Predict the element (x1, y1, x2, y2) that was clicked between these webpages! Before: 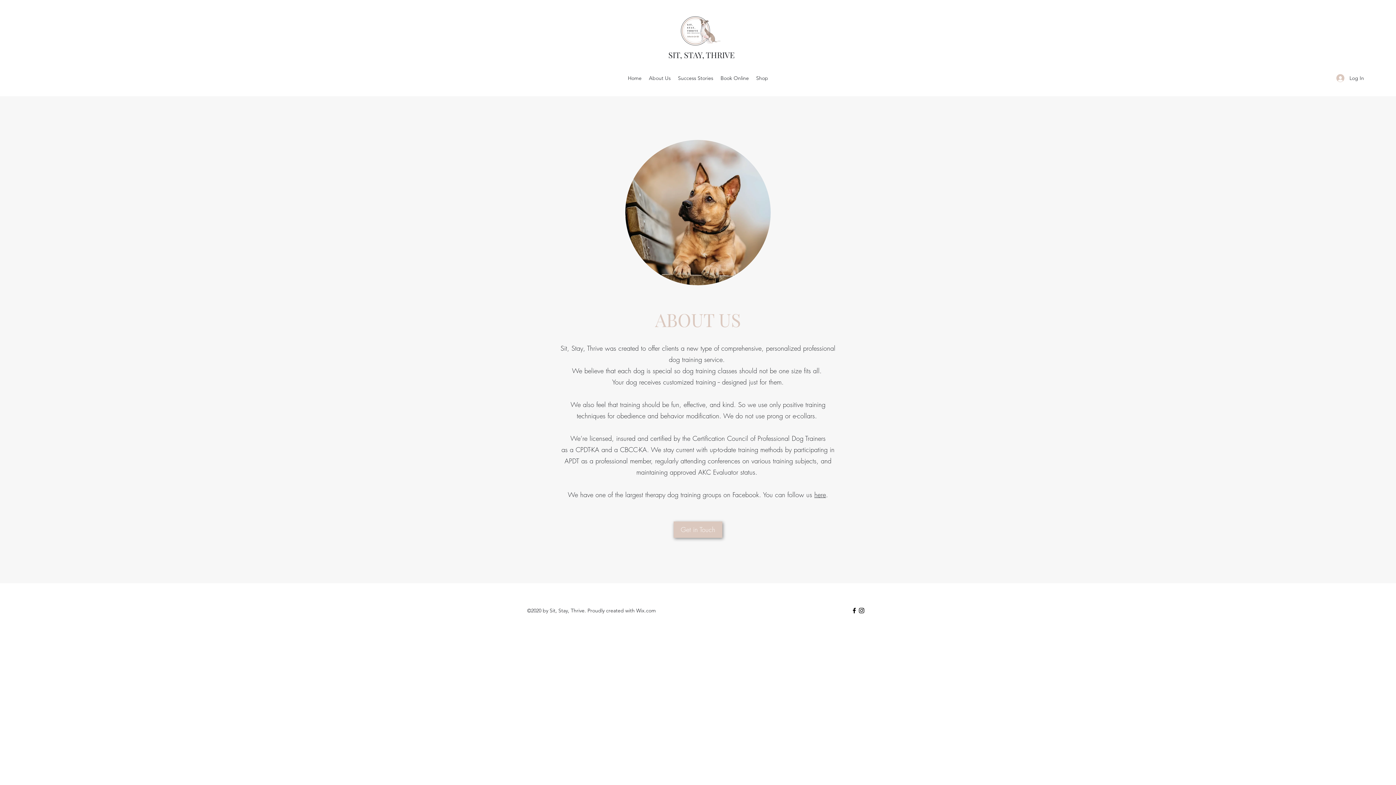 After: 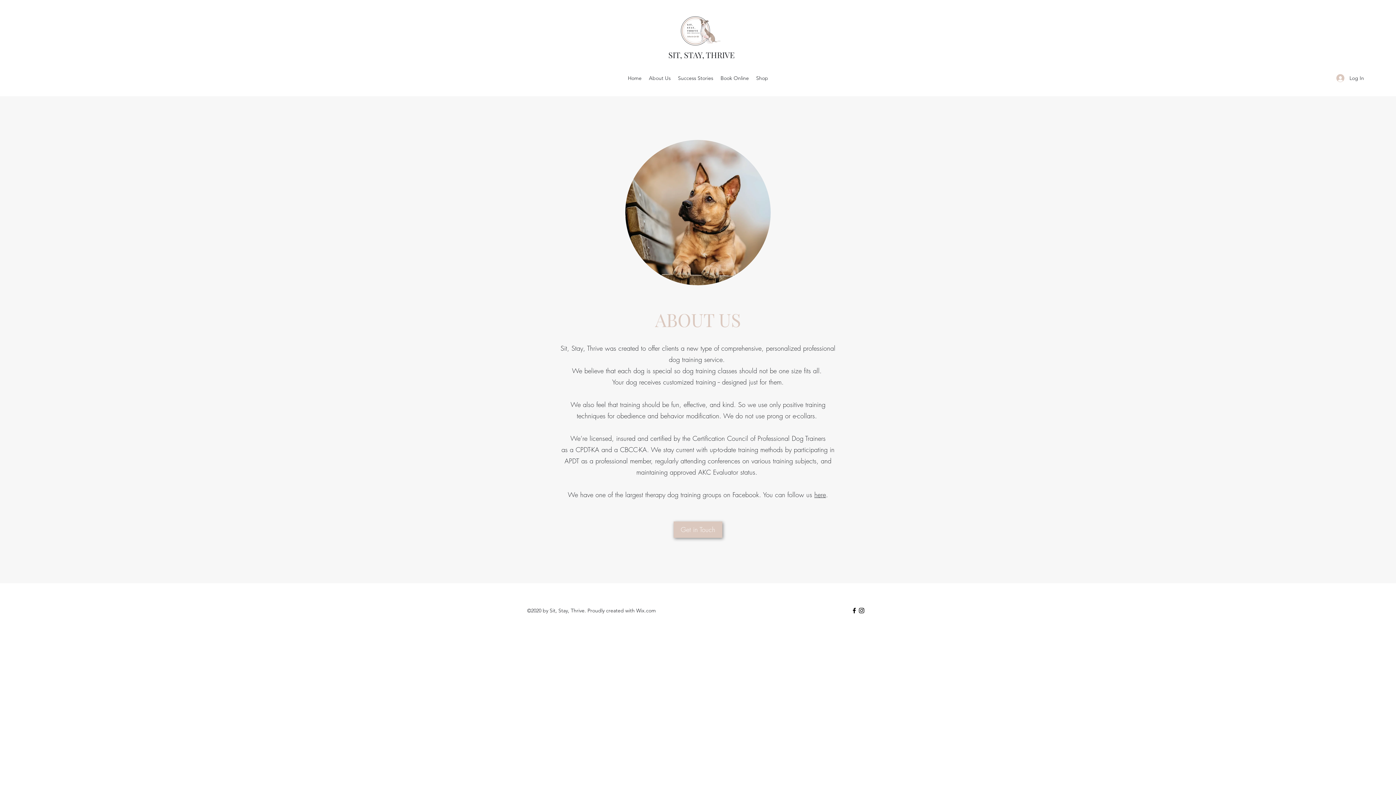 Action: bbox: (814, 490, 826, 499) label: here